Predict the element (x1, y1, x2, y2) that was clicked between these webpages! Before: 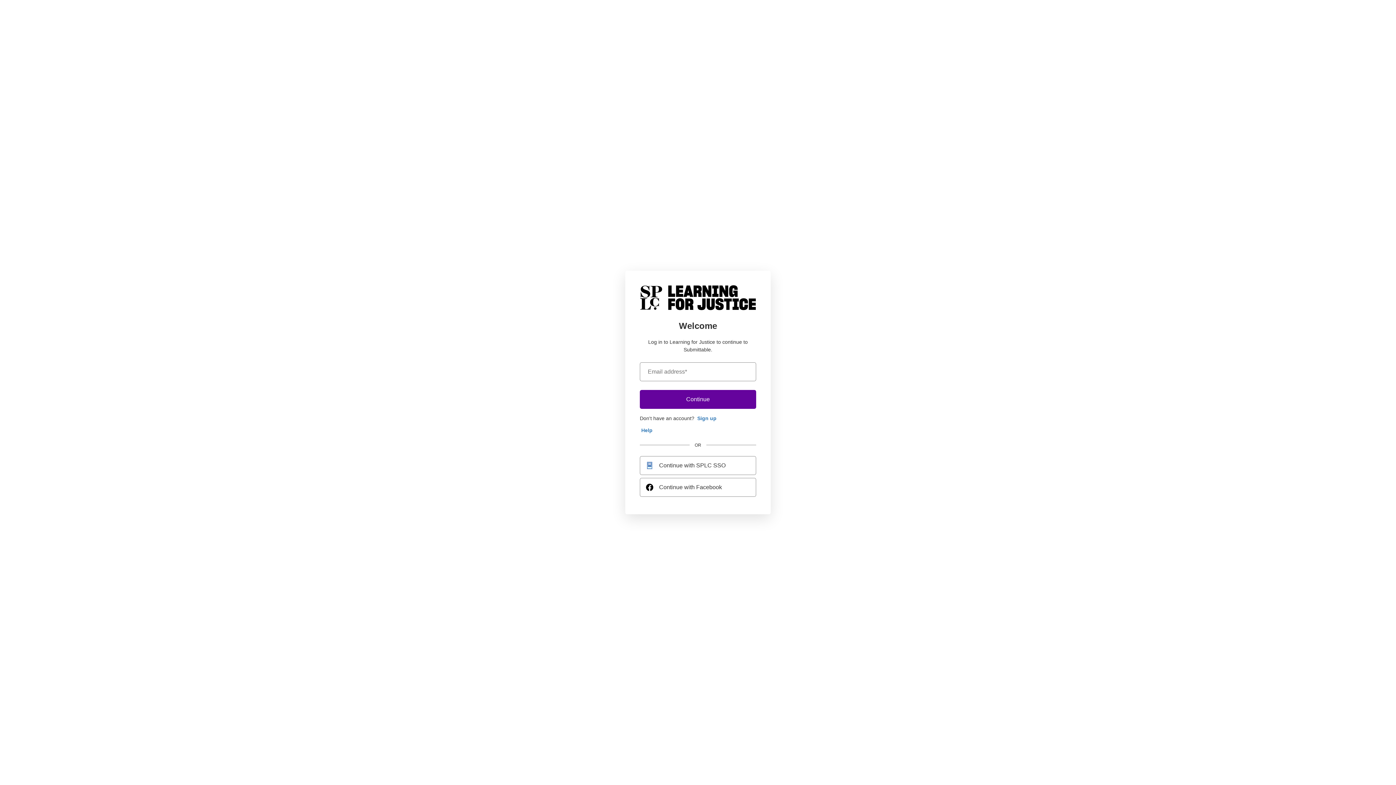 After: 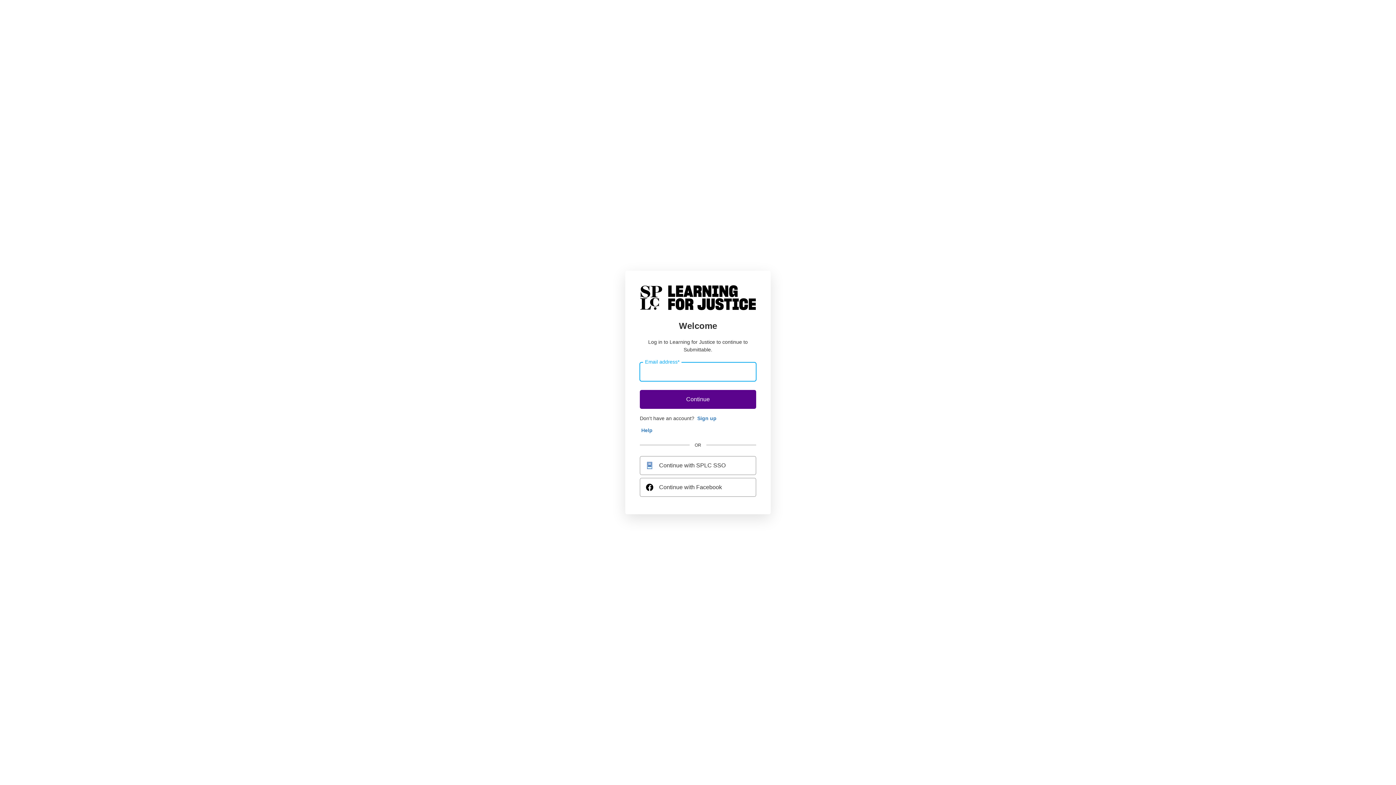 Action: label: Continue bbox: (640, 390, 756, 409)